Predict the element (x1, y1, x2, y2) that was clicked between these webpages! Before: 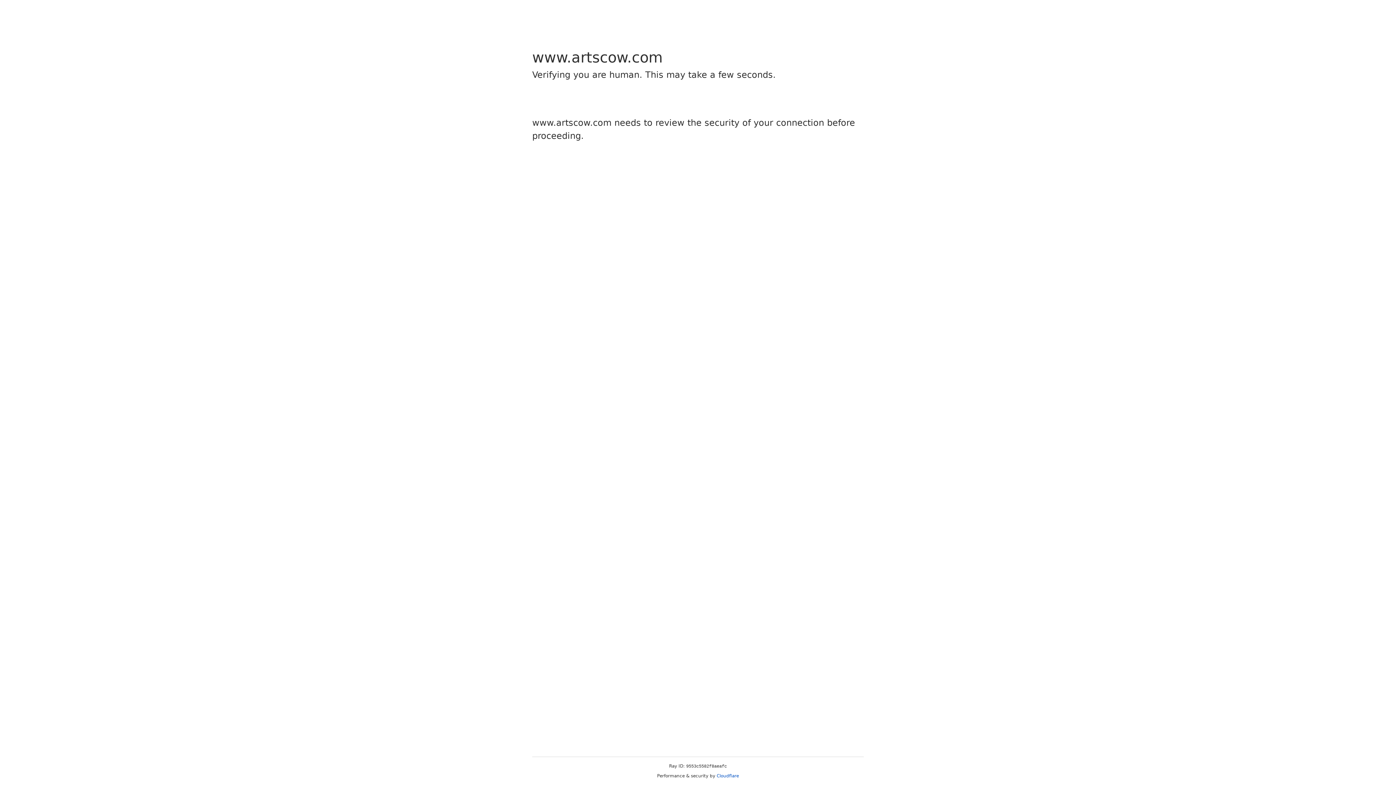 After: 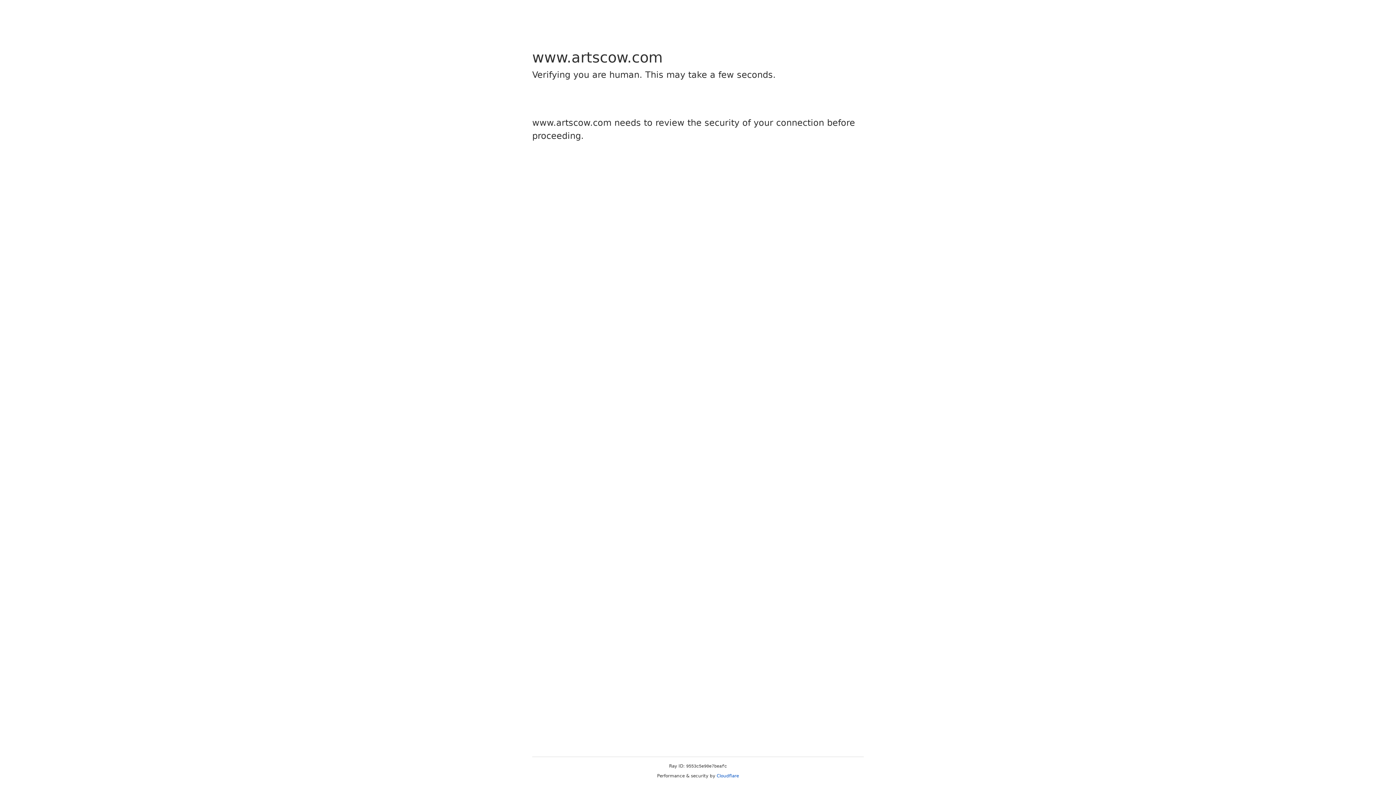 Action: label: Cloudflare bbox: (716, 773, 739, 778)